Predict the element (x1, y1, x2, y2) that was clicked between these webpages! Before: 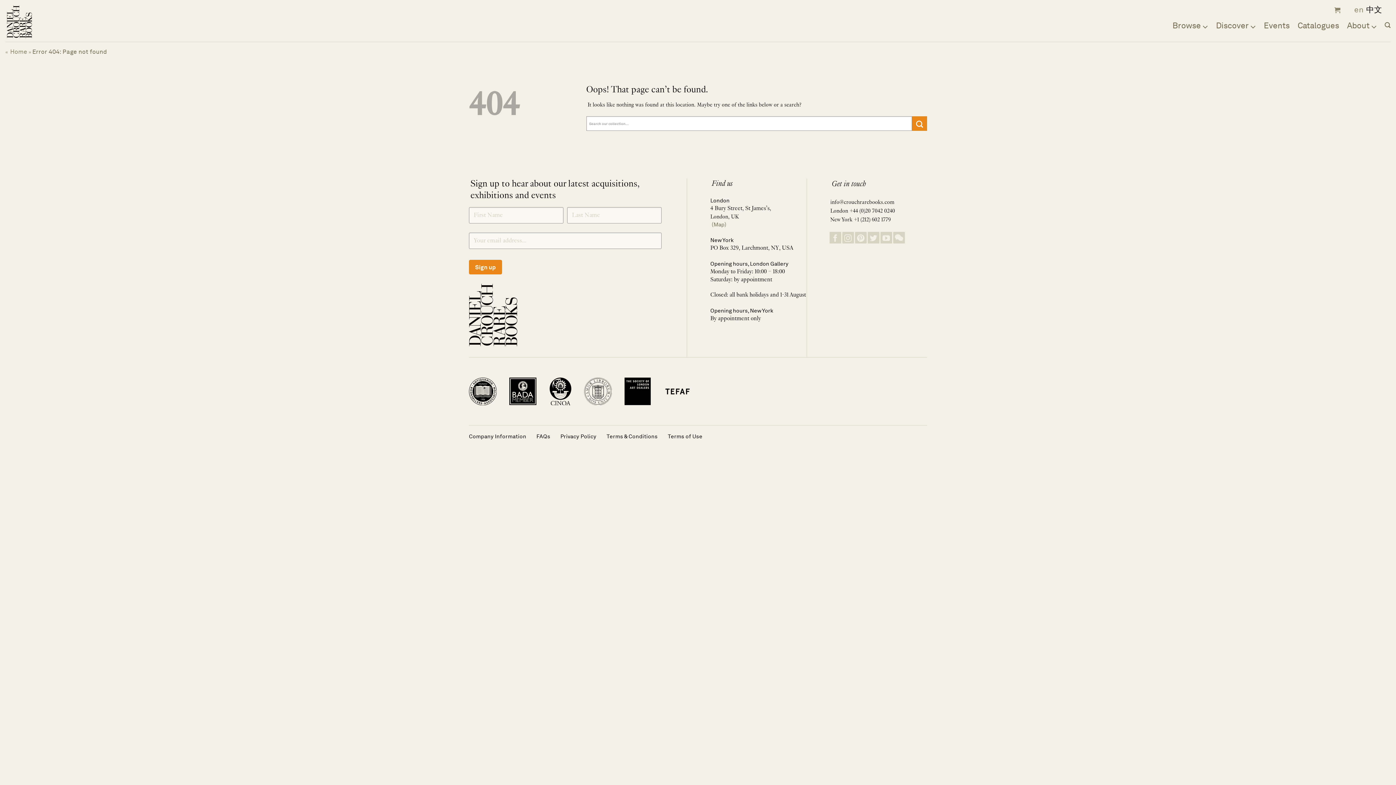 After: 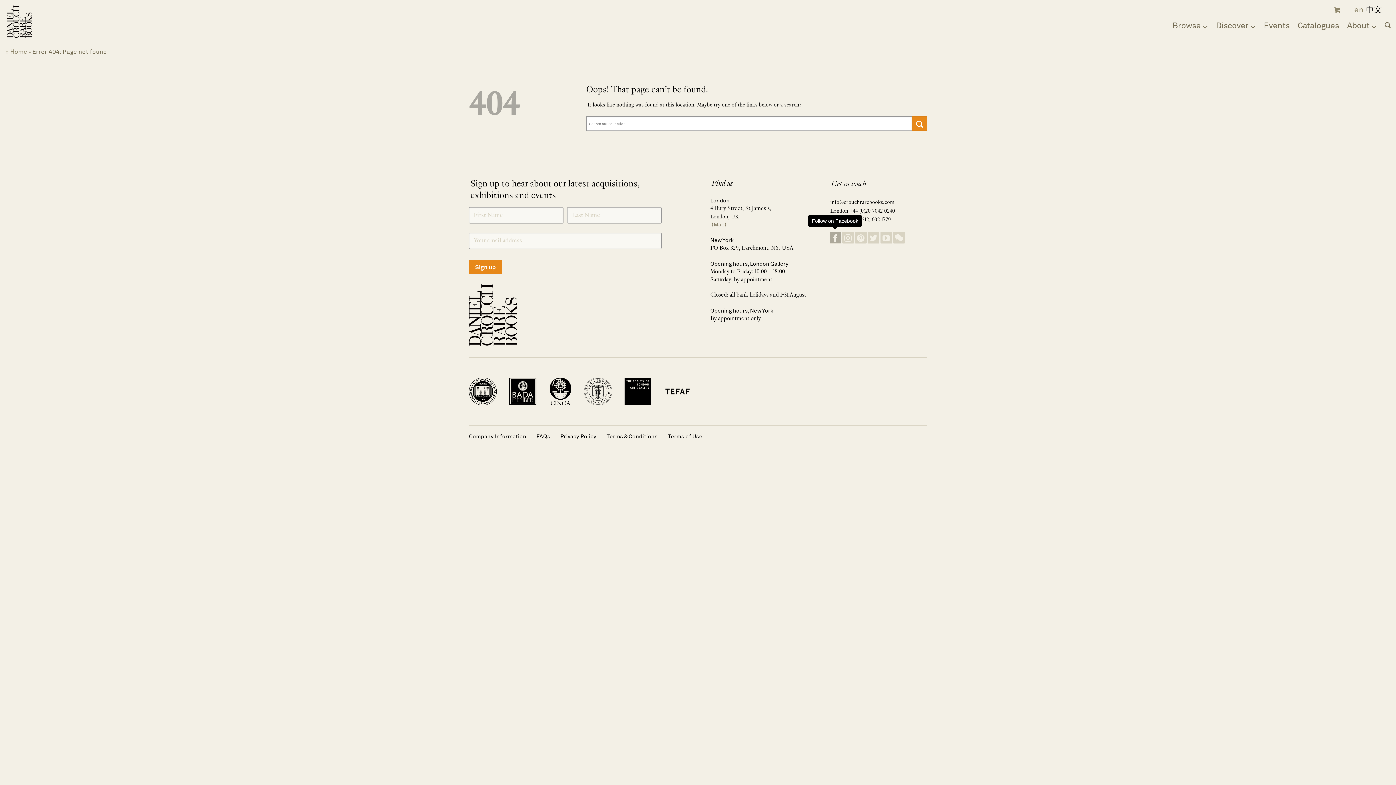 Action: bbox: (829, 231, 841, 243) label: Follow on Facebook